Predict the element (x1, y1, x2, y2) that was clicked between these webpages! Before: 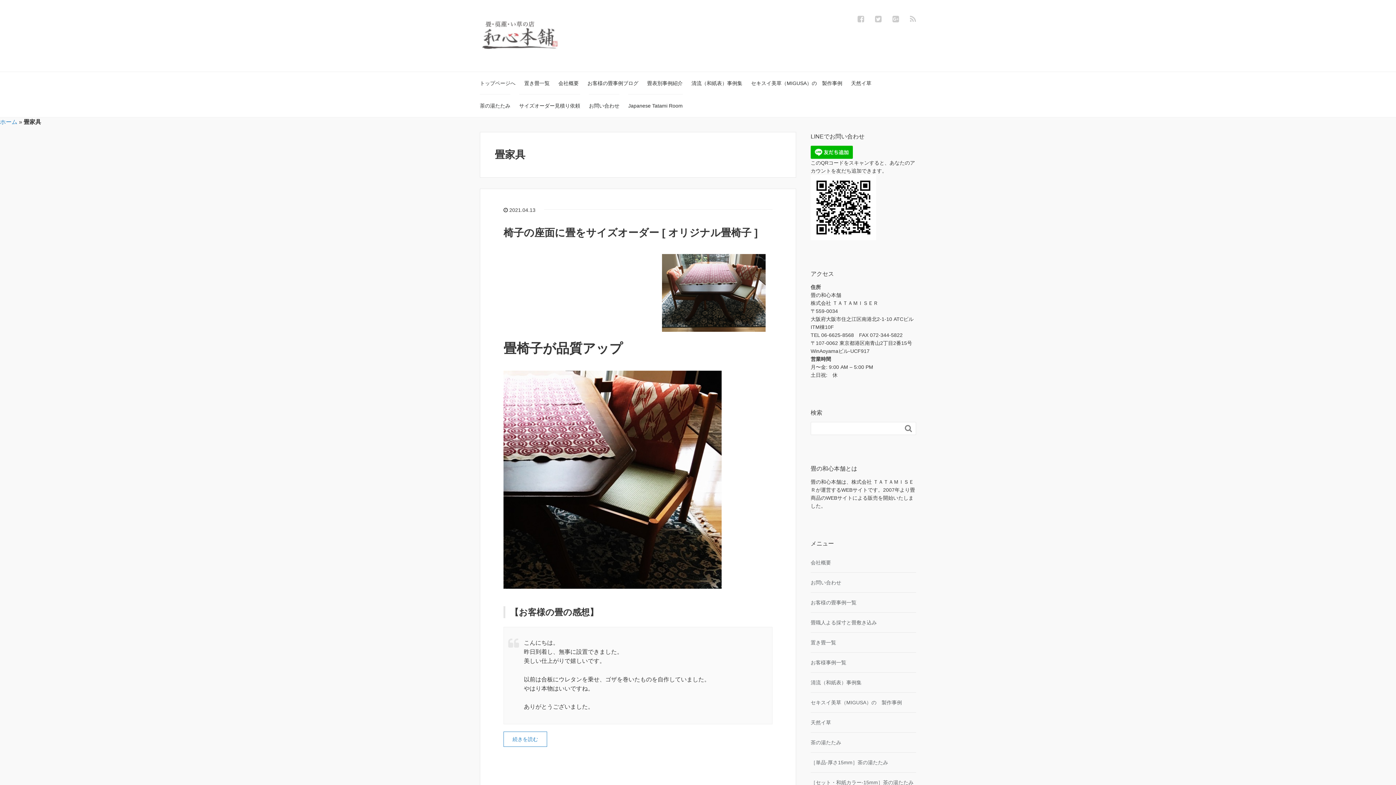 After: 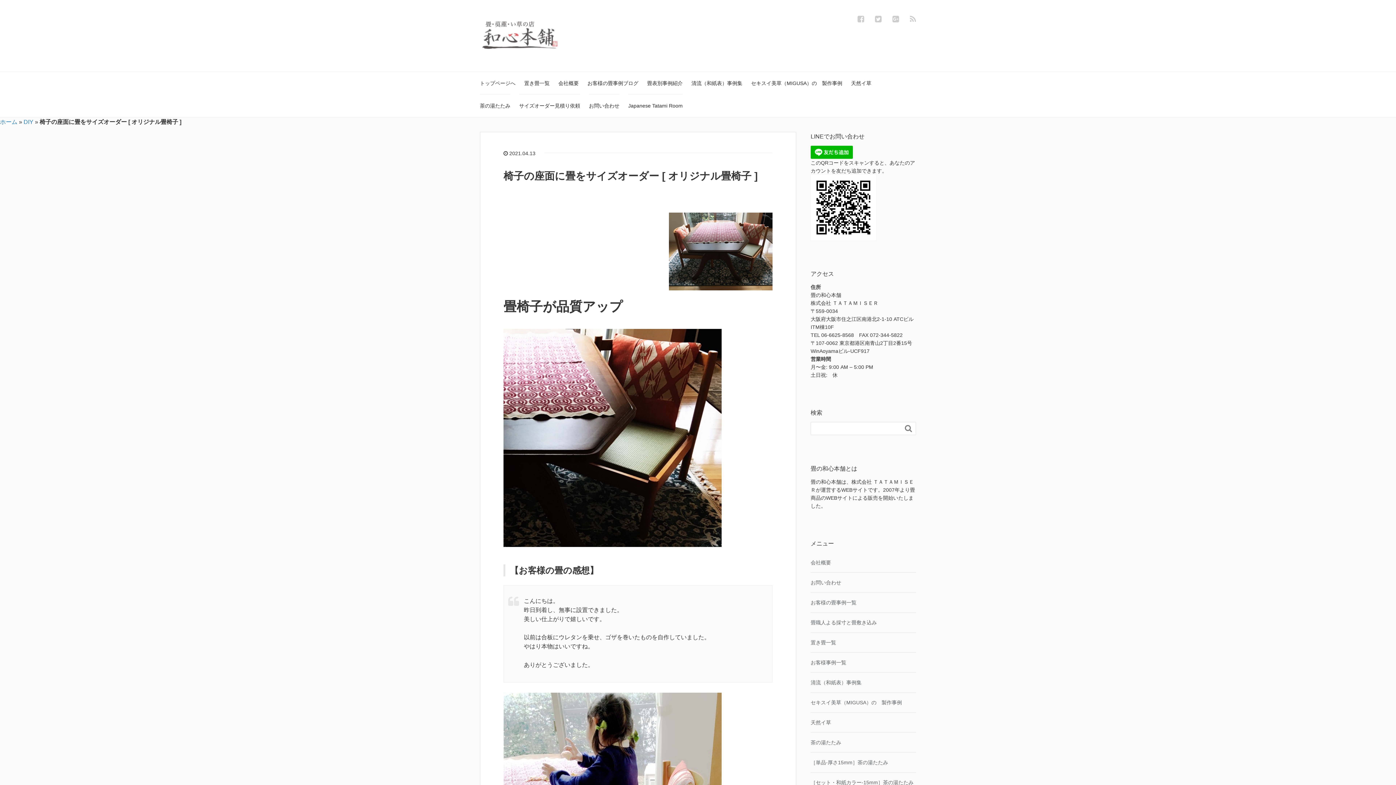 Action: label: 続きを読む bbox: (503, 732, 547, 747)